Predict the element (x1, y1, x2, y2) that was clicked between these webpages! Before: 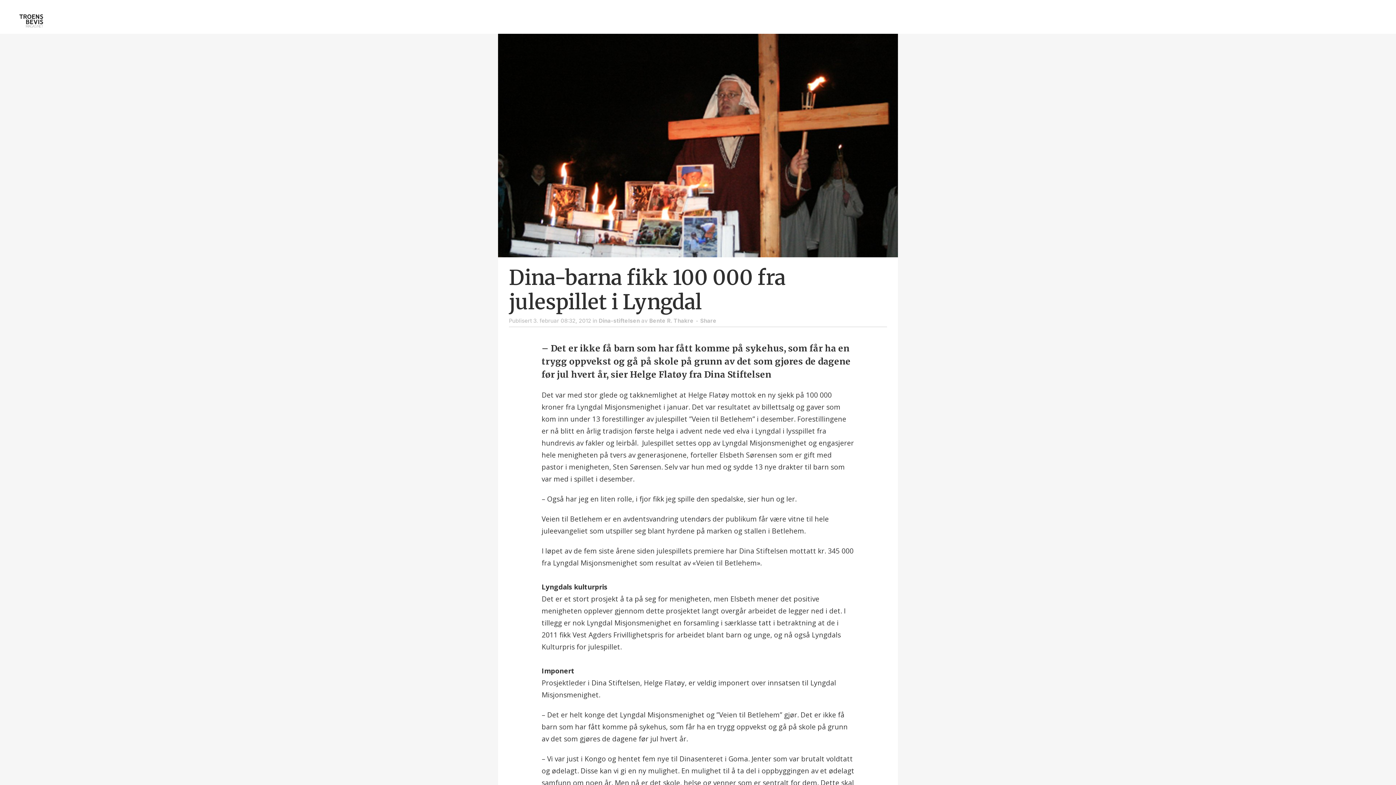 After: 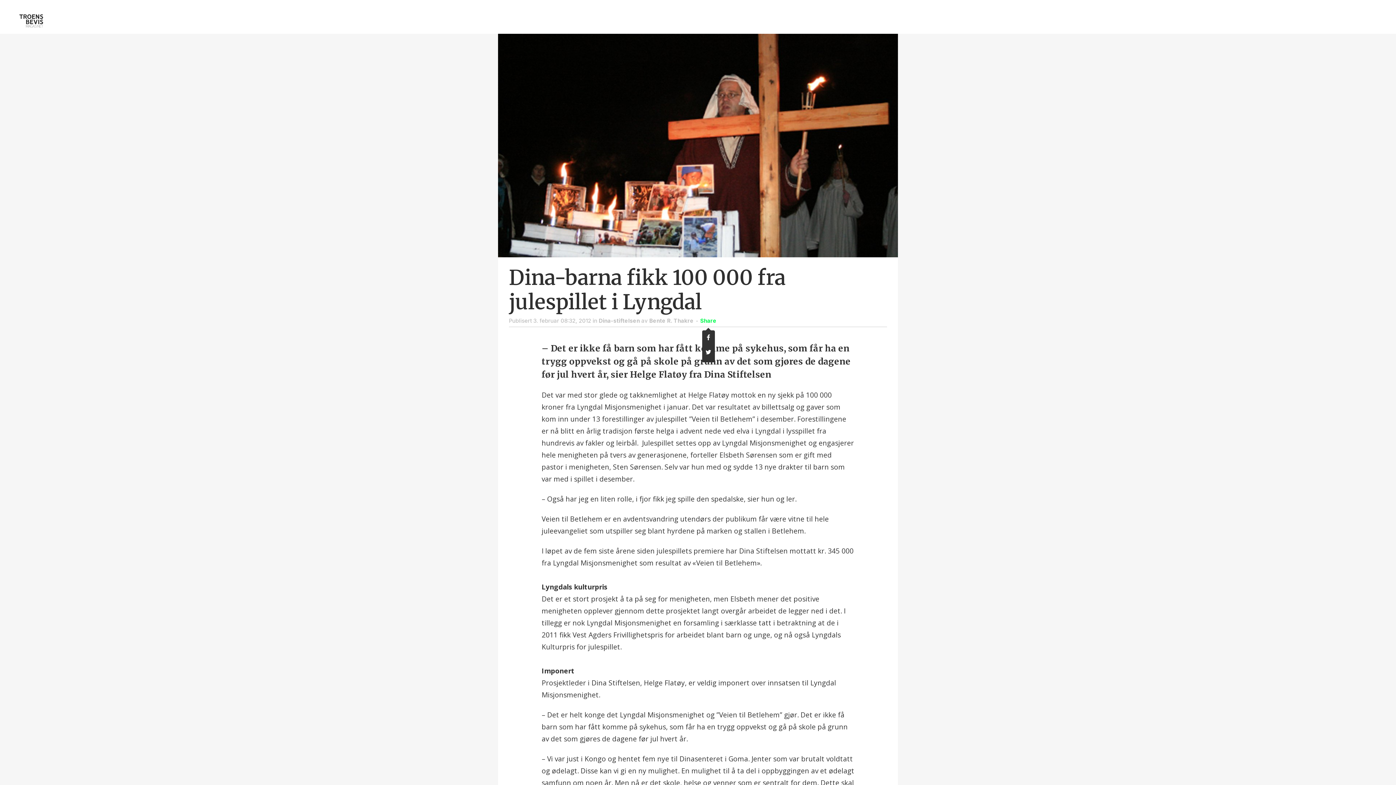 Action: label: Share bbox: (700, 317, 716, 324)